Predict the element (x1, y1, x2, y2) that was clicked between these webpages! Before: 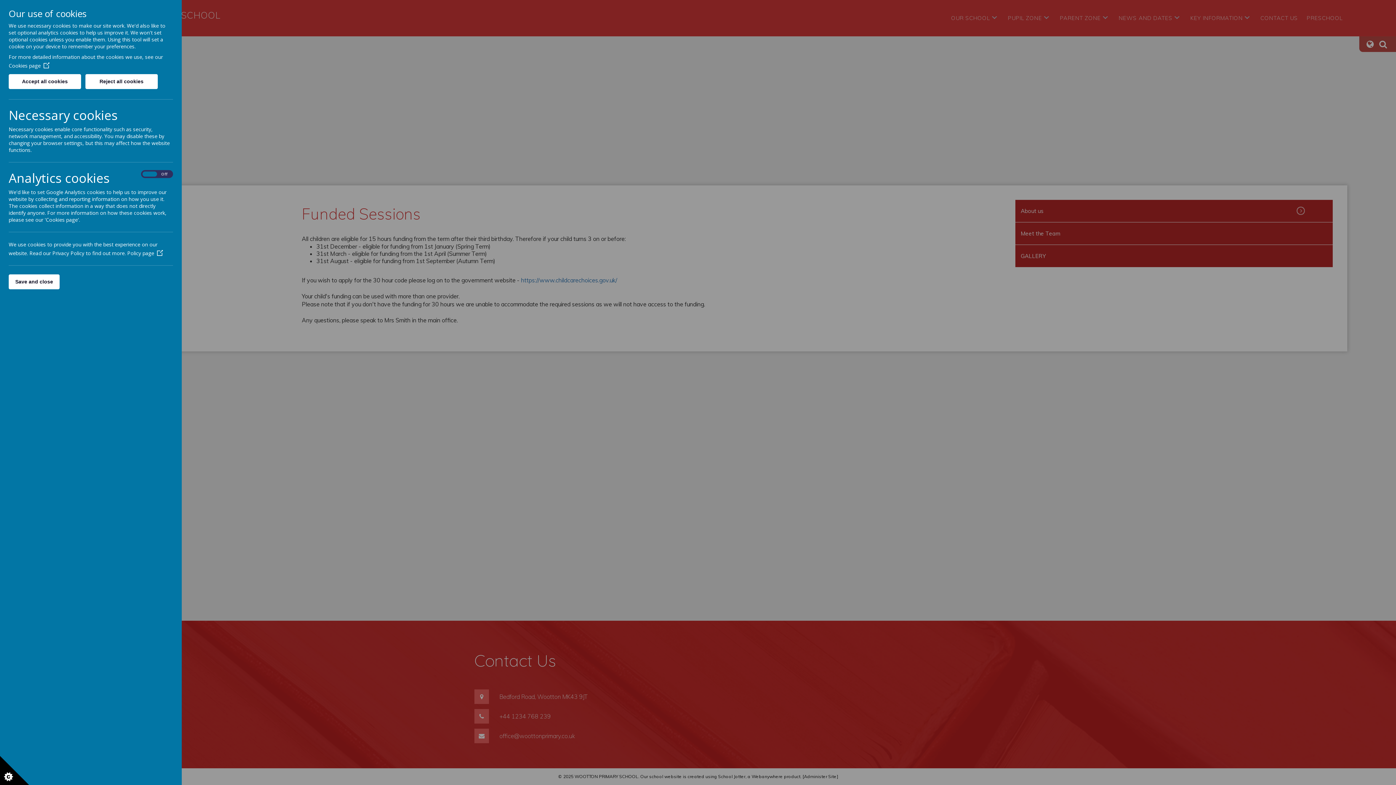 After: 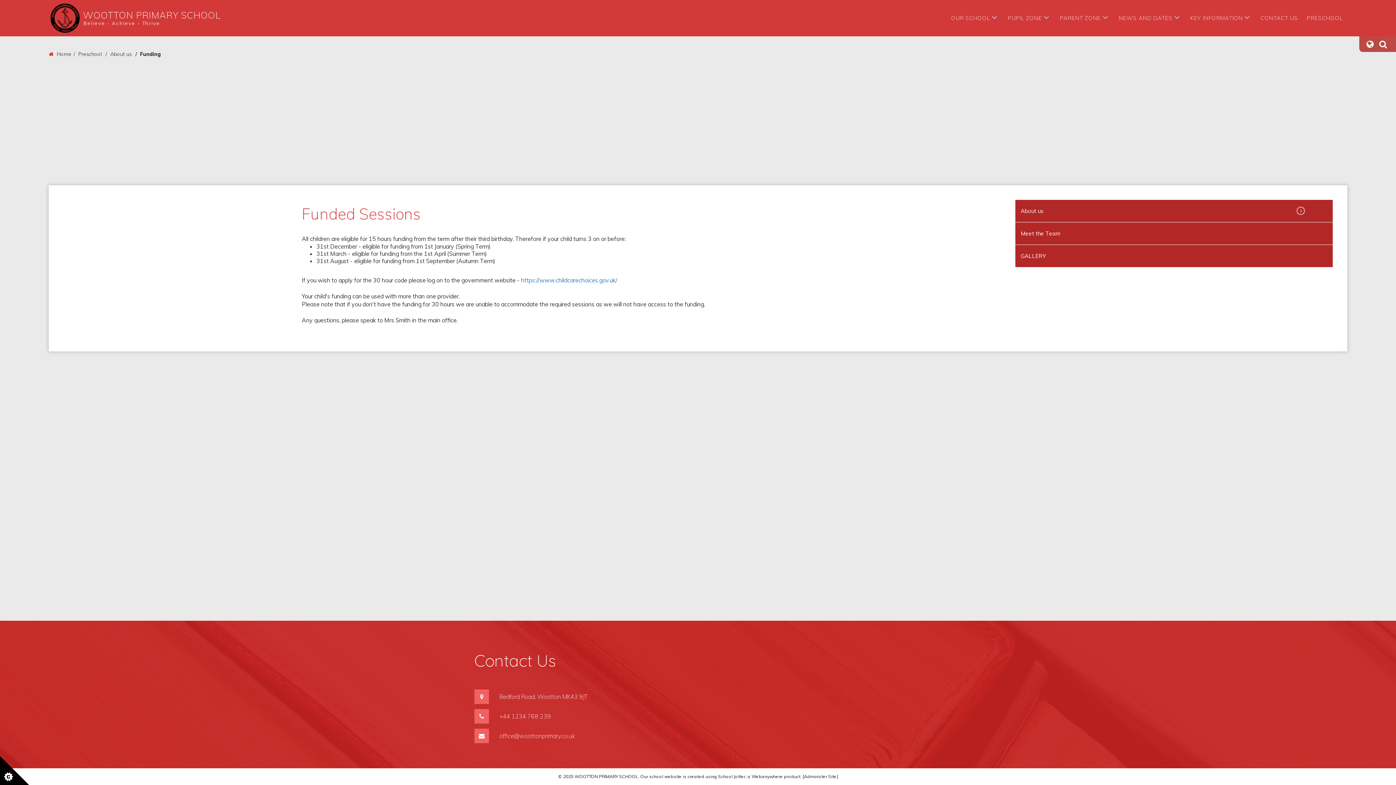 Action: label: Reject all cookies bbox: (85, 74, 157, 89)